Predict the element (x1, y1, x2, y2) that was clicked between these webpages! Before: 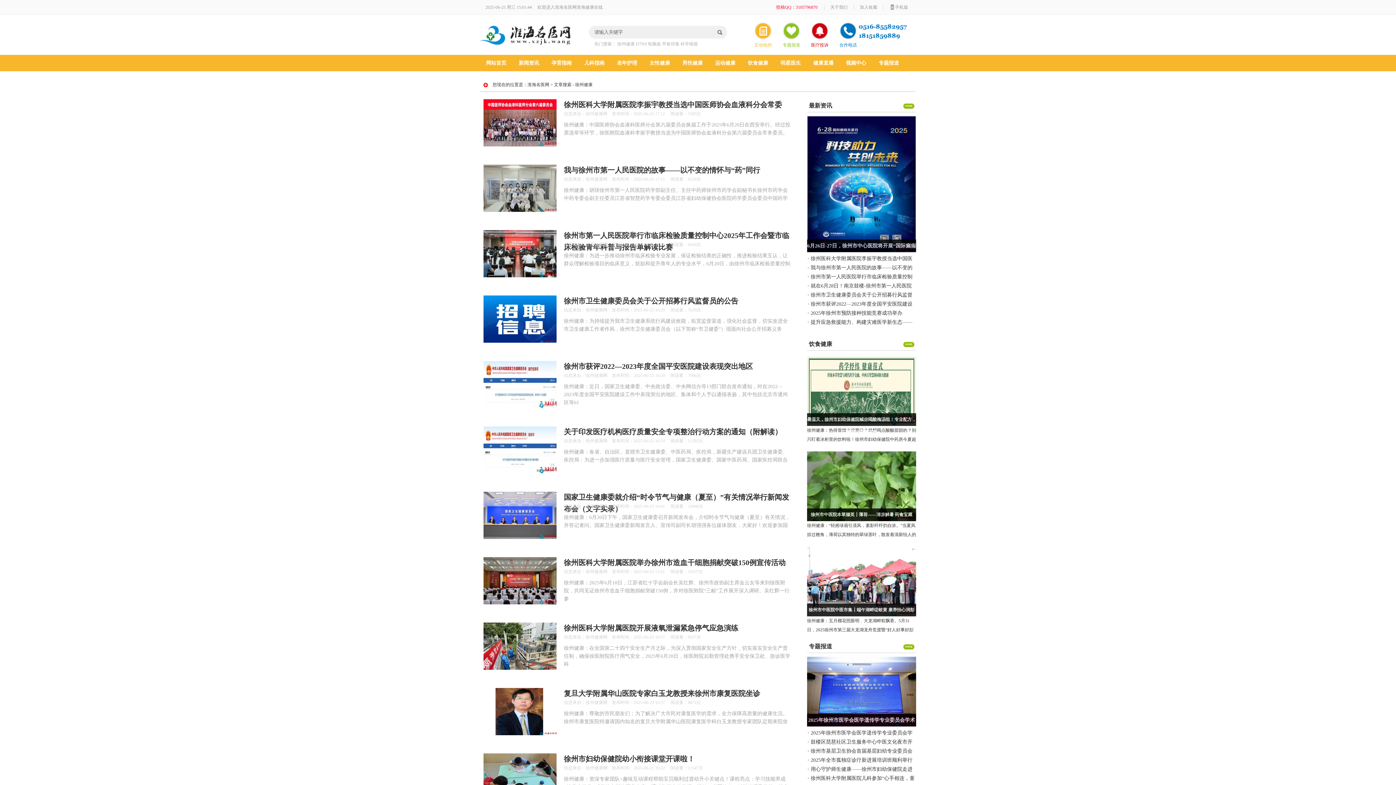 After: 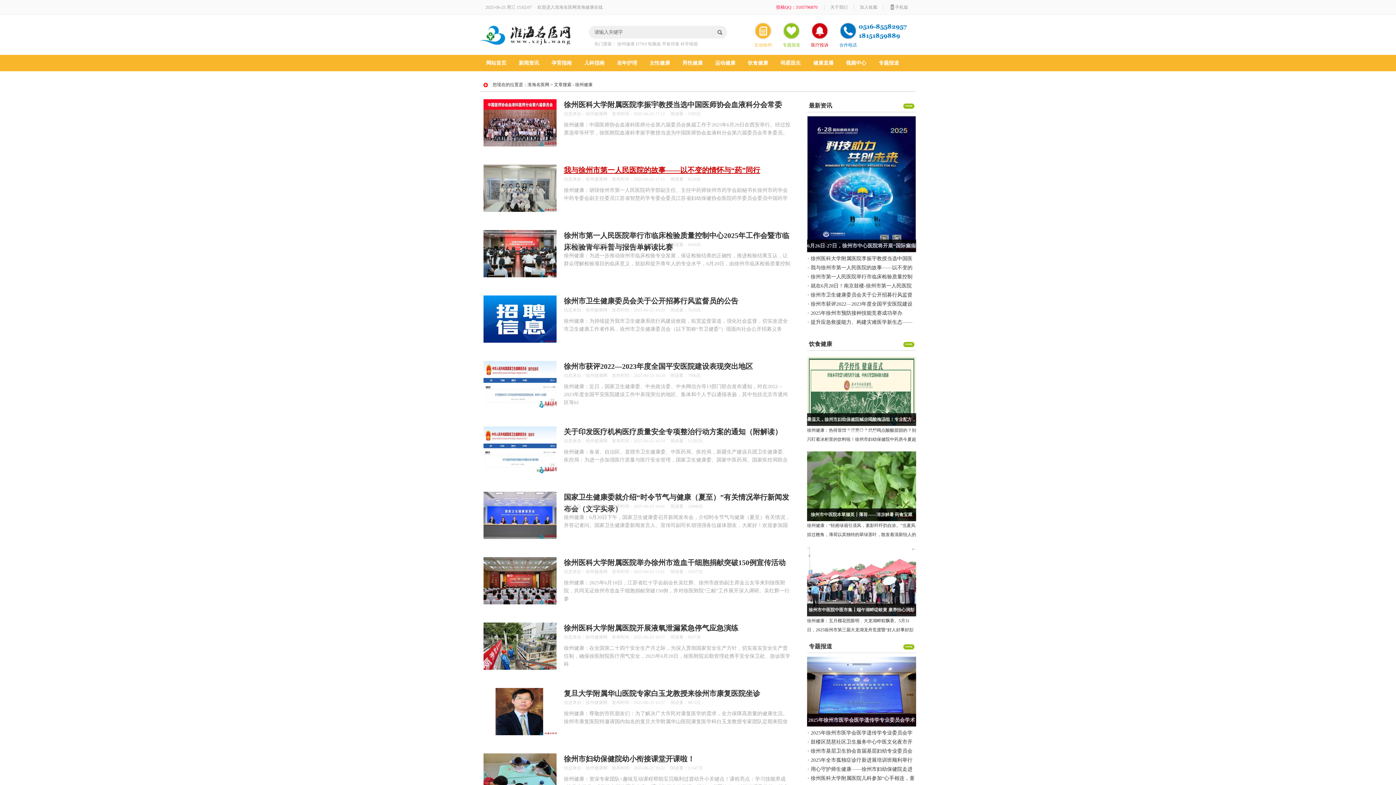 Action: bbox: (564, 166, 760, 174) label: 我与徐州市第一人民医院的故事——以不变的情怀与“药”同行